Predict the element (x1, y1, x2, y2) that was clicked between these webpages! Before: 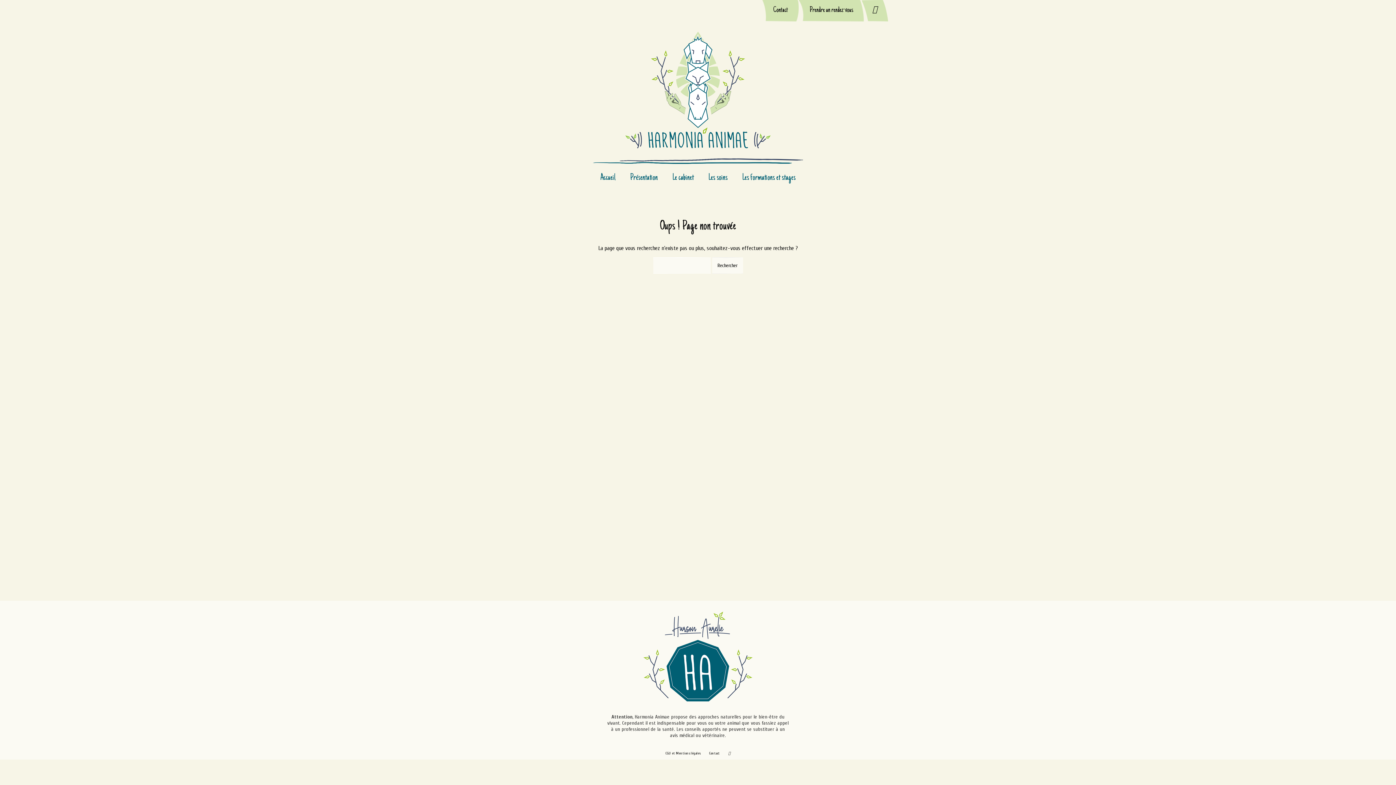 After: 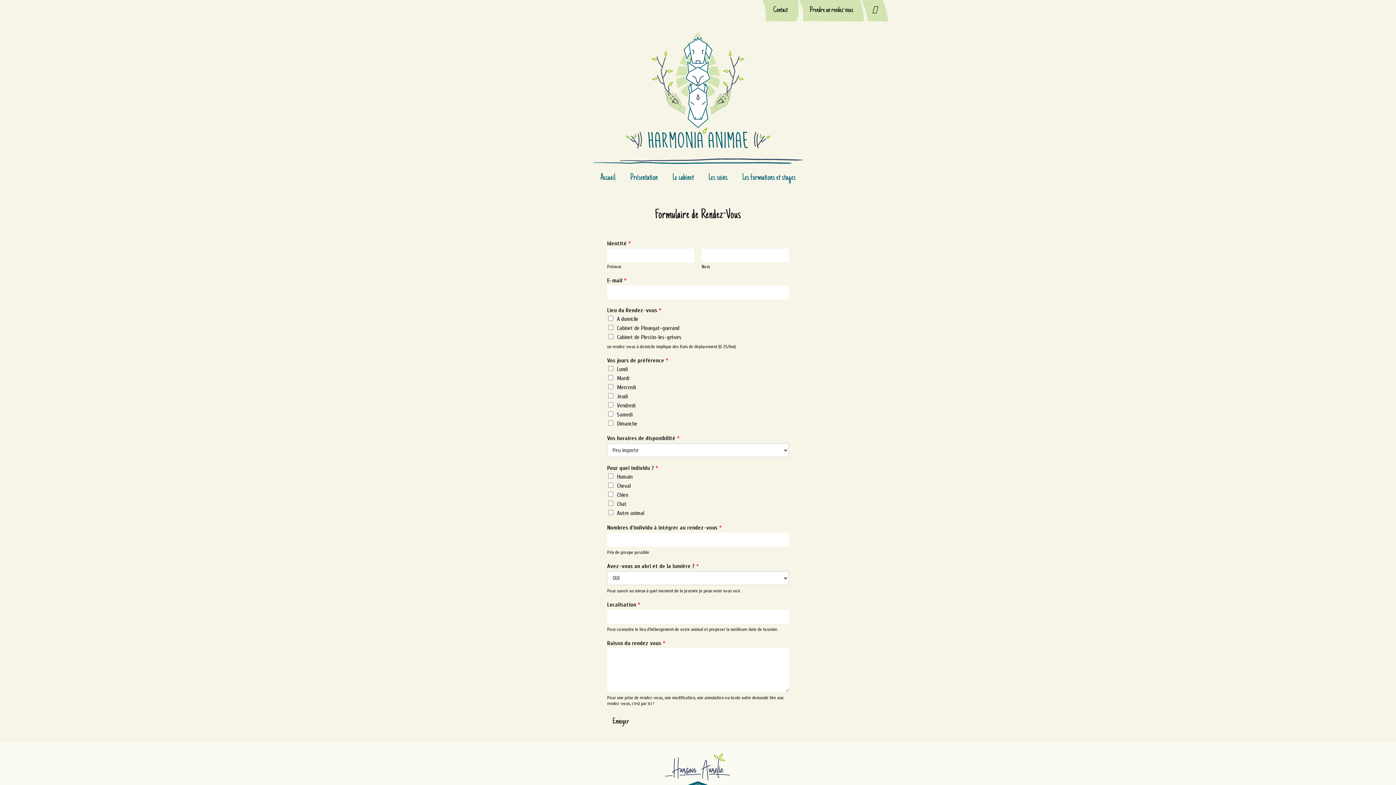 Action: label: Prendre un rendez-vous bbox: (798, 0, 864, 21)